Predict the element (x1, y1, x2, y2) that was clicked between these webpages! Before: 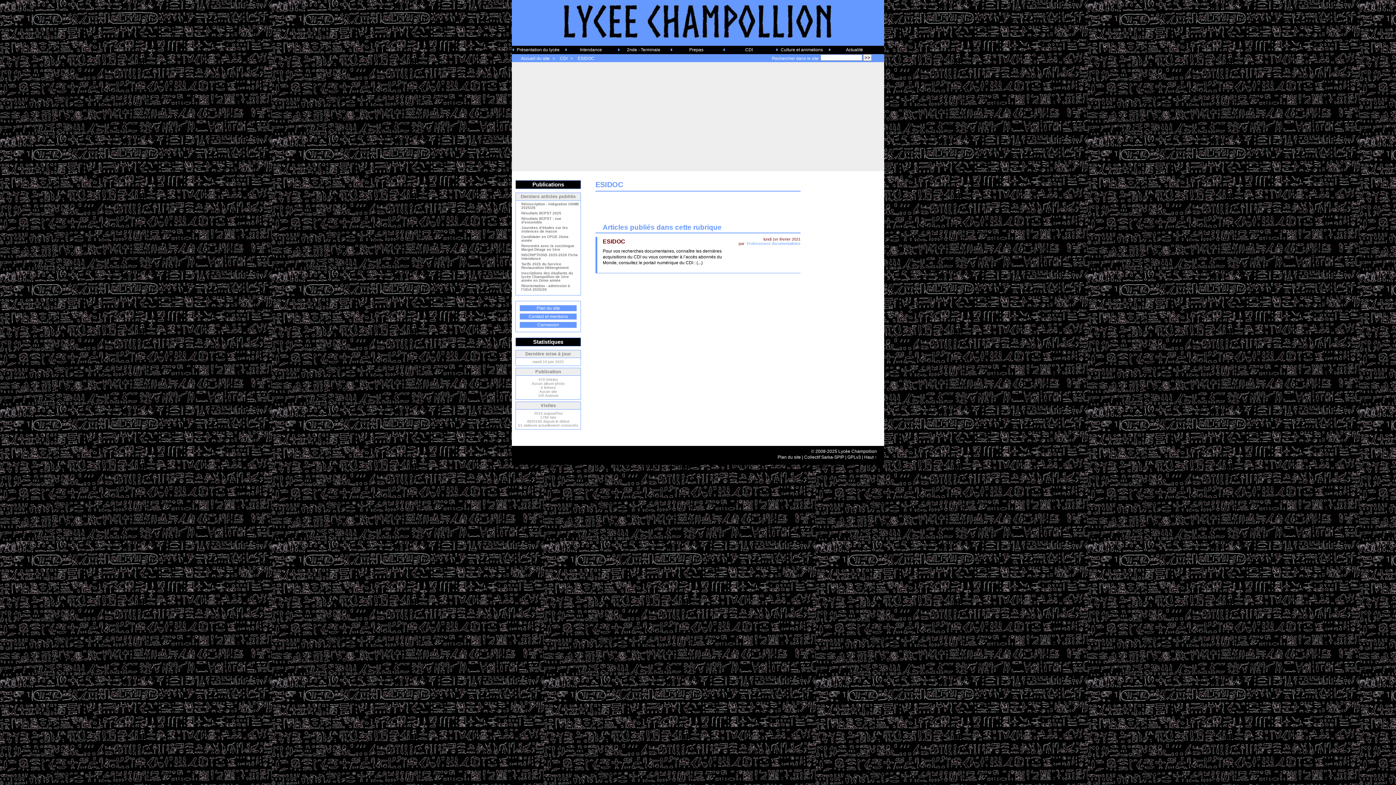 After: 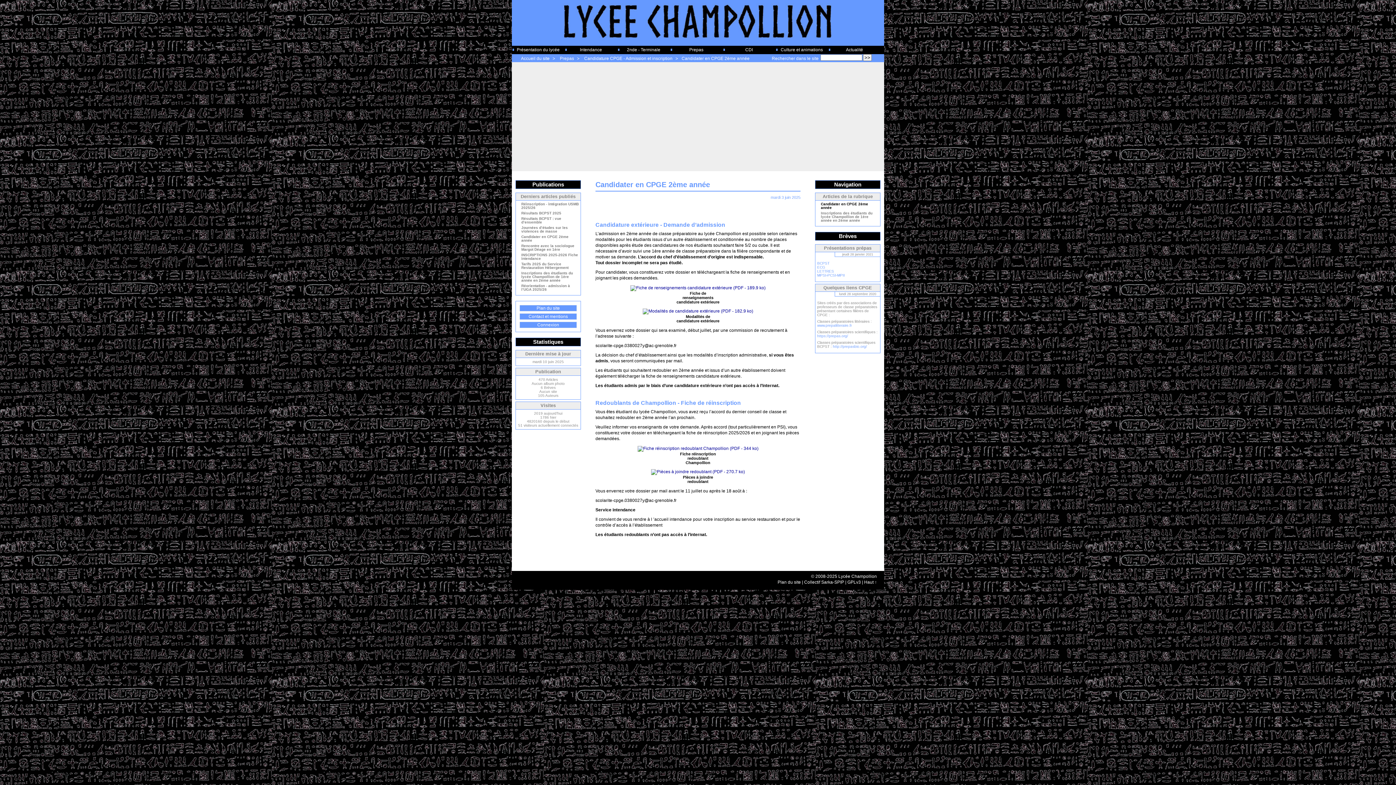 Action: label: Candidater en CPGE 2ème année bbox: (517, 235, 578, 244)